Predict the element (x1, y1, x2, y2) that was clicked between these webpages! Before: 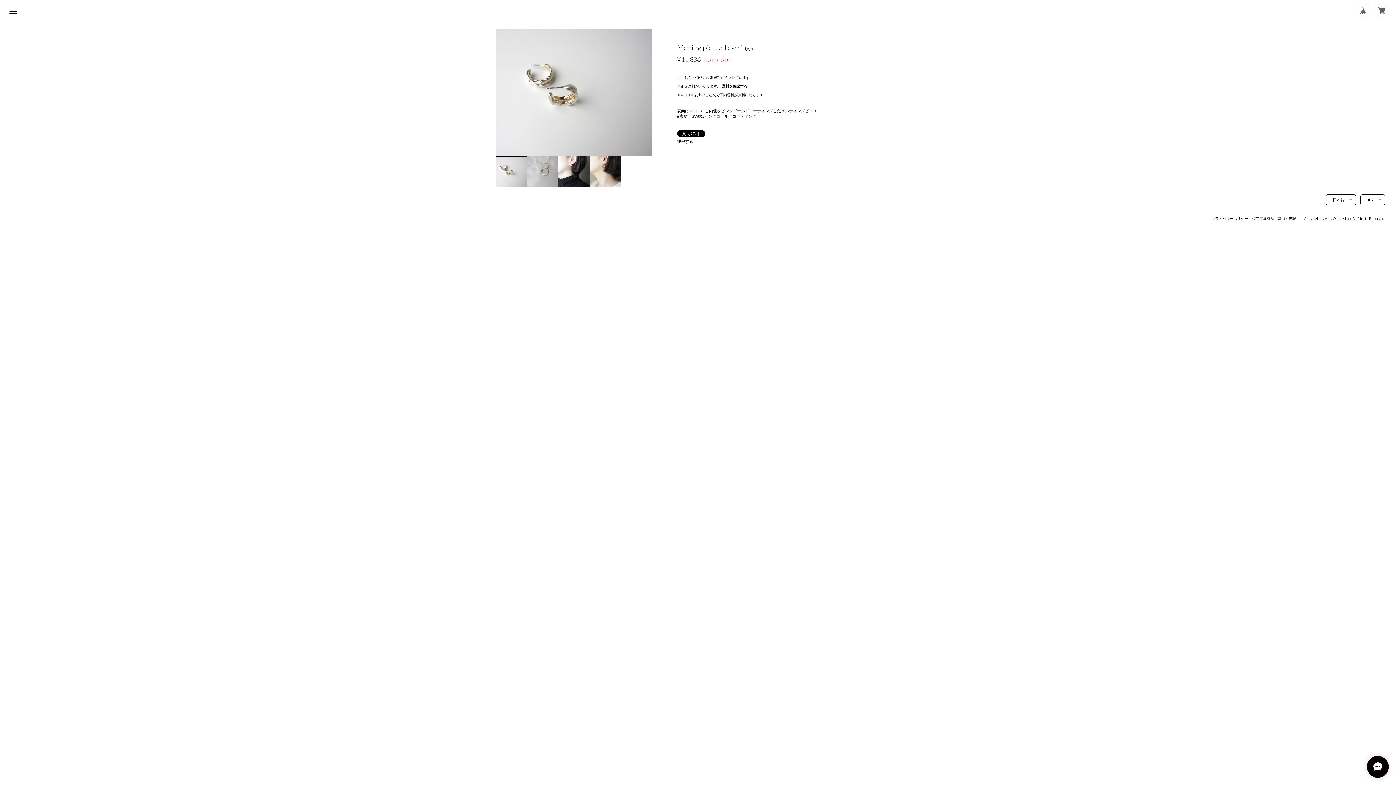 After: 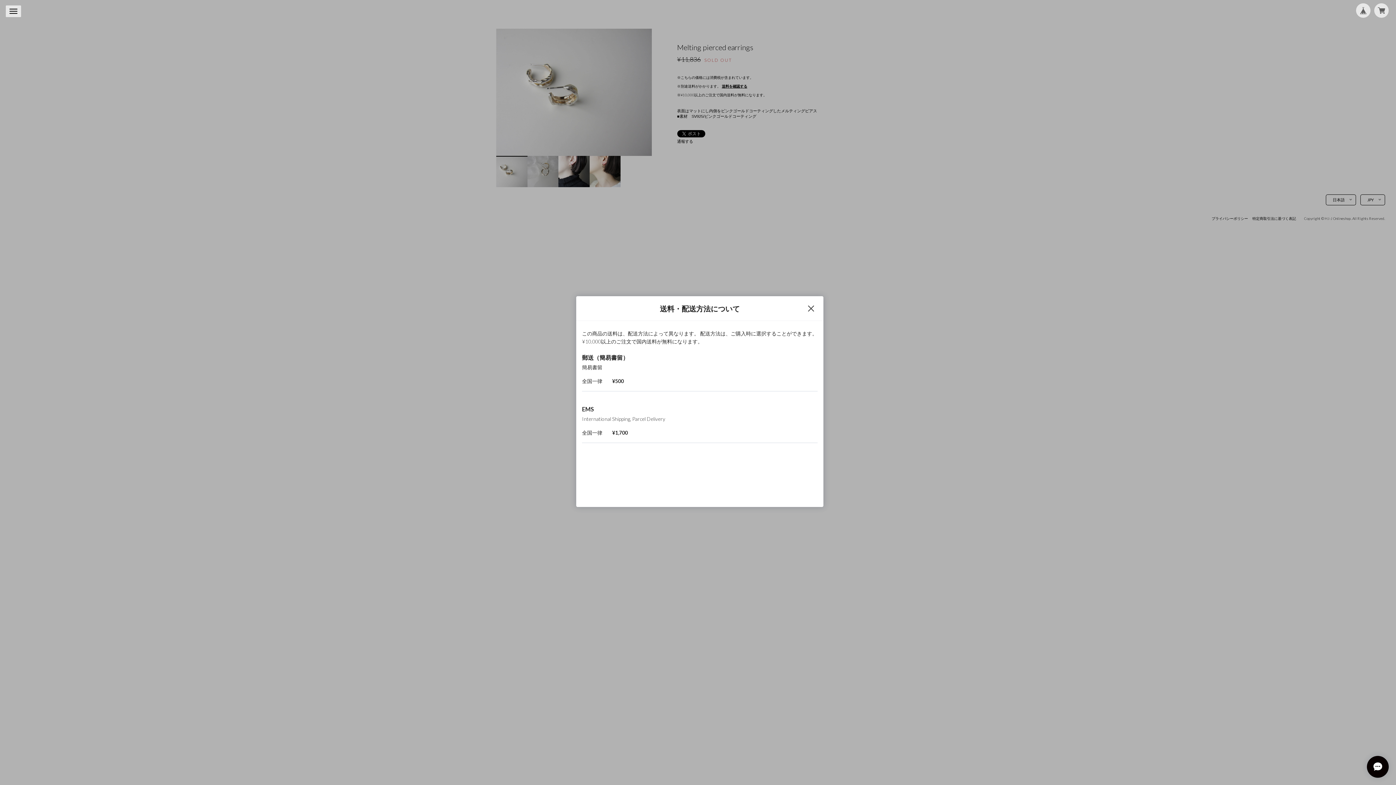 Action: label: 送料を確認する bbox: (722, 84, 747, 88)